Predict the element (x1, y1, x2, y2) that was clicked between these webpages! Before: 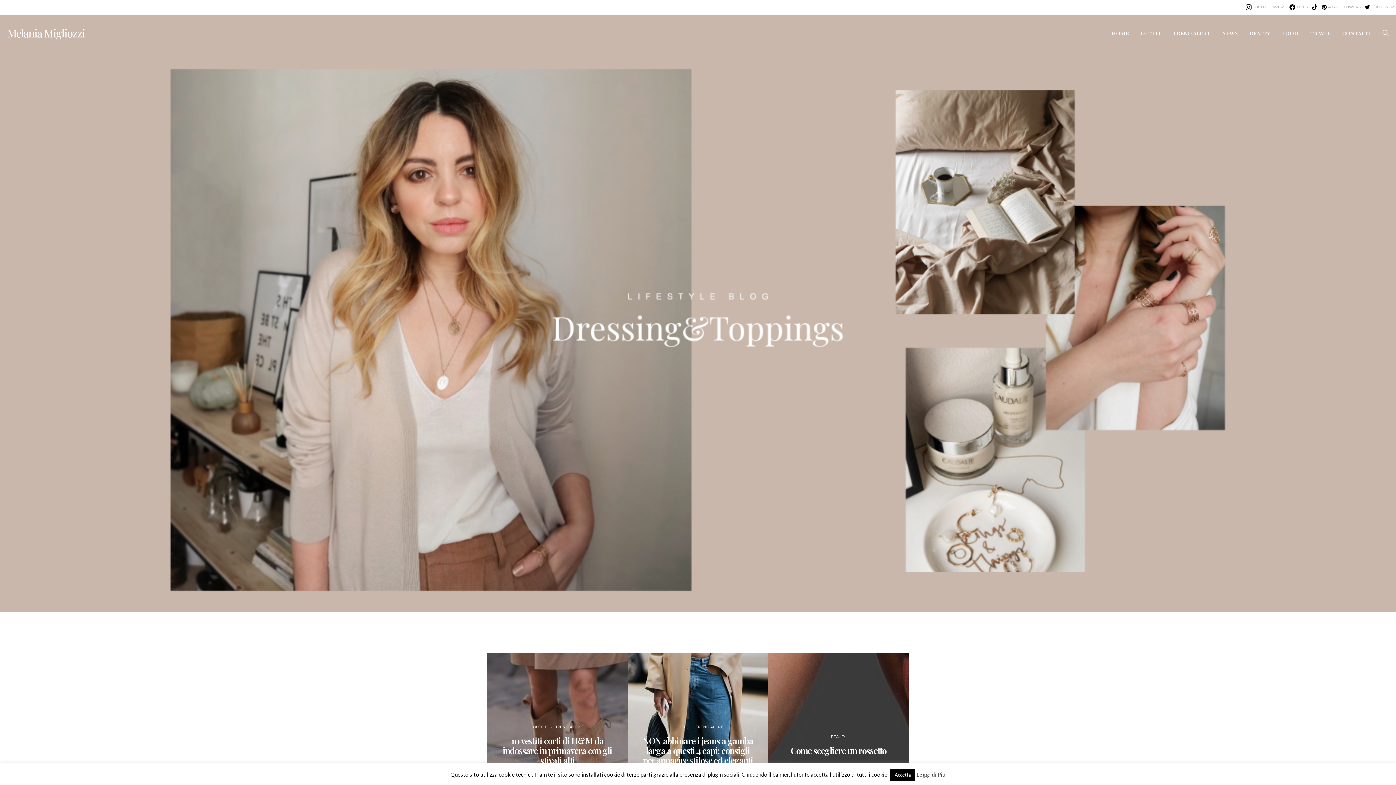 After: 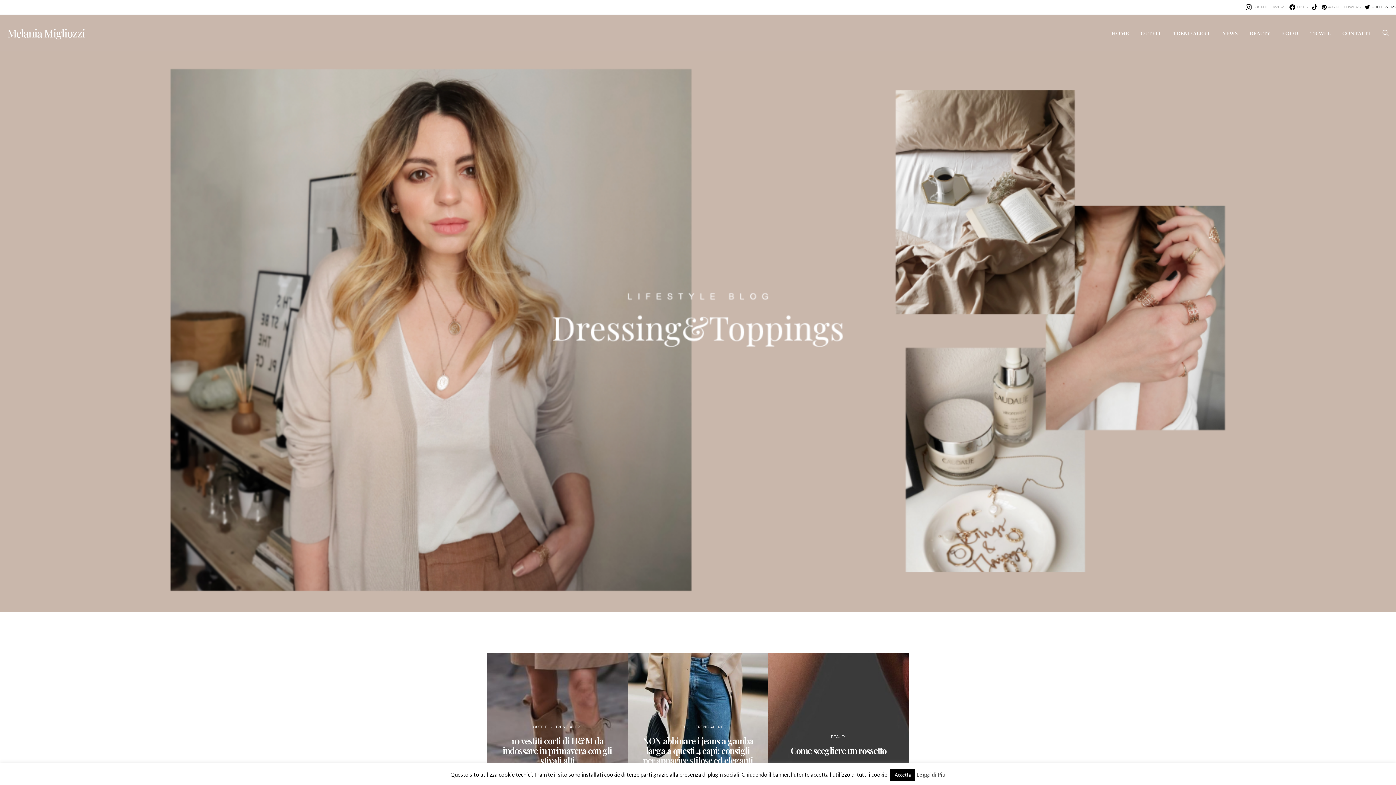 Action: label: FOLLOWERS bbox: (1365, 4, 1396, 10)